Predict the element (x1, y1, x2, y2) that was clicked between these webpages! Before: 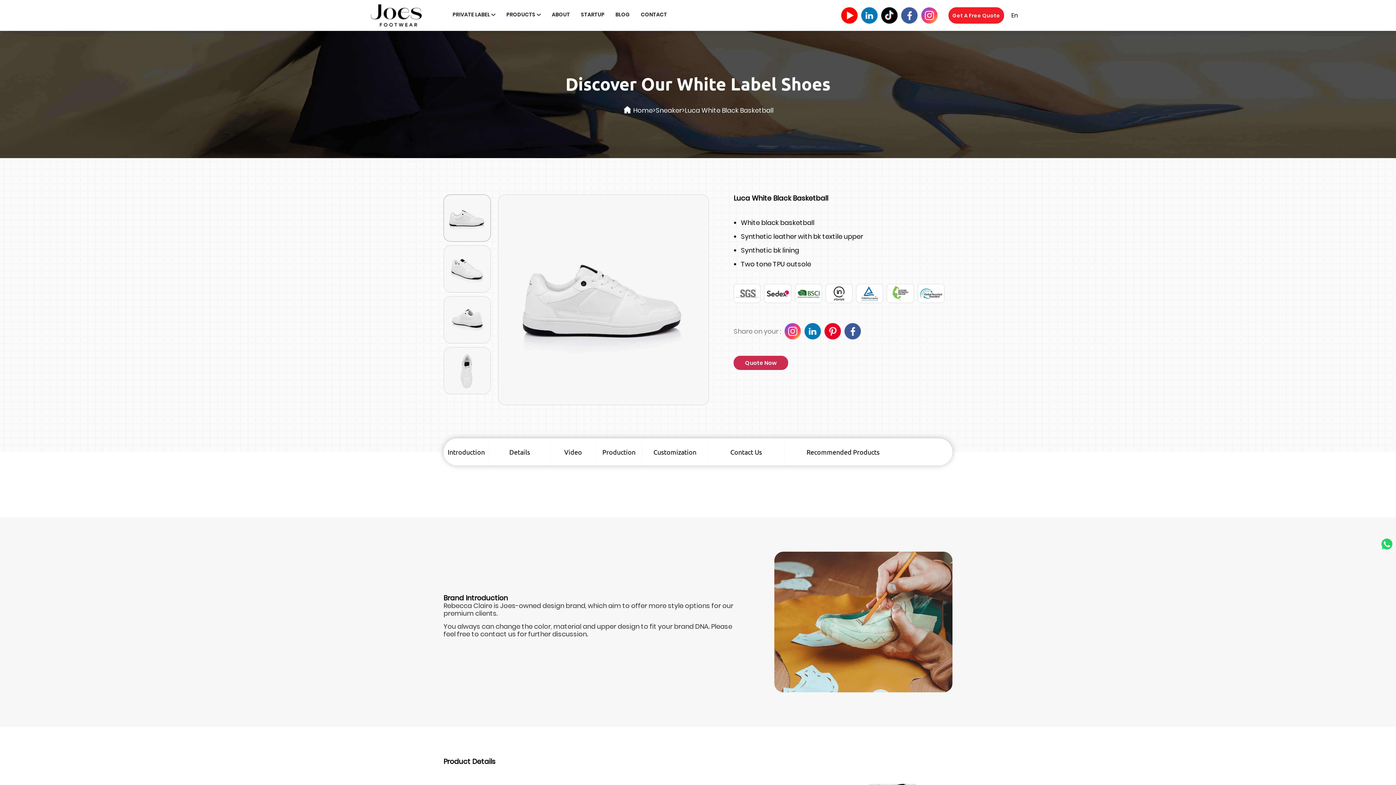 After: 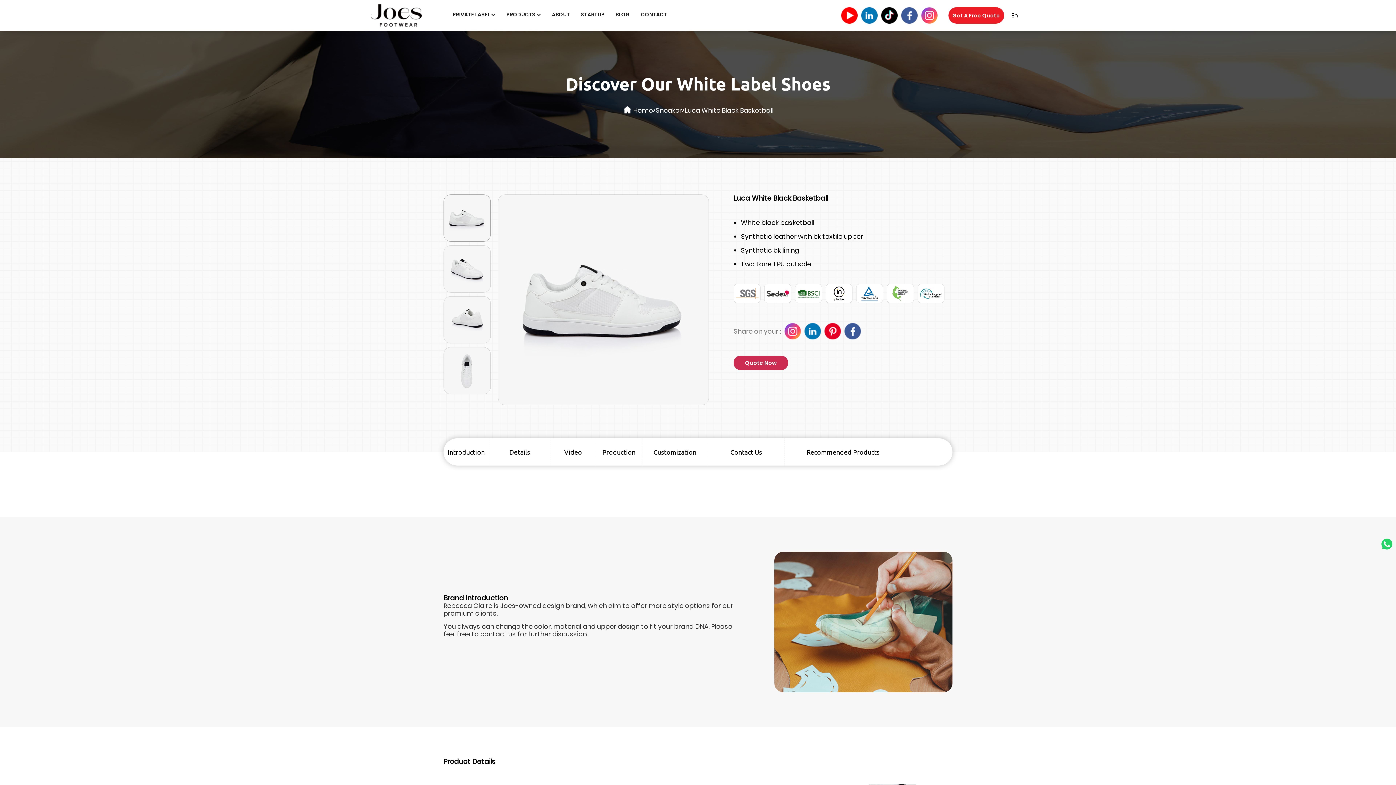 Action: bbox: (825, 284, 852, 303)